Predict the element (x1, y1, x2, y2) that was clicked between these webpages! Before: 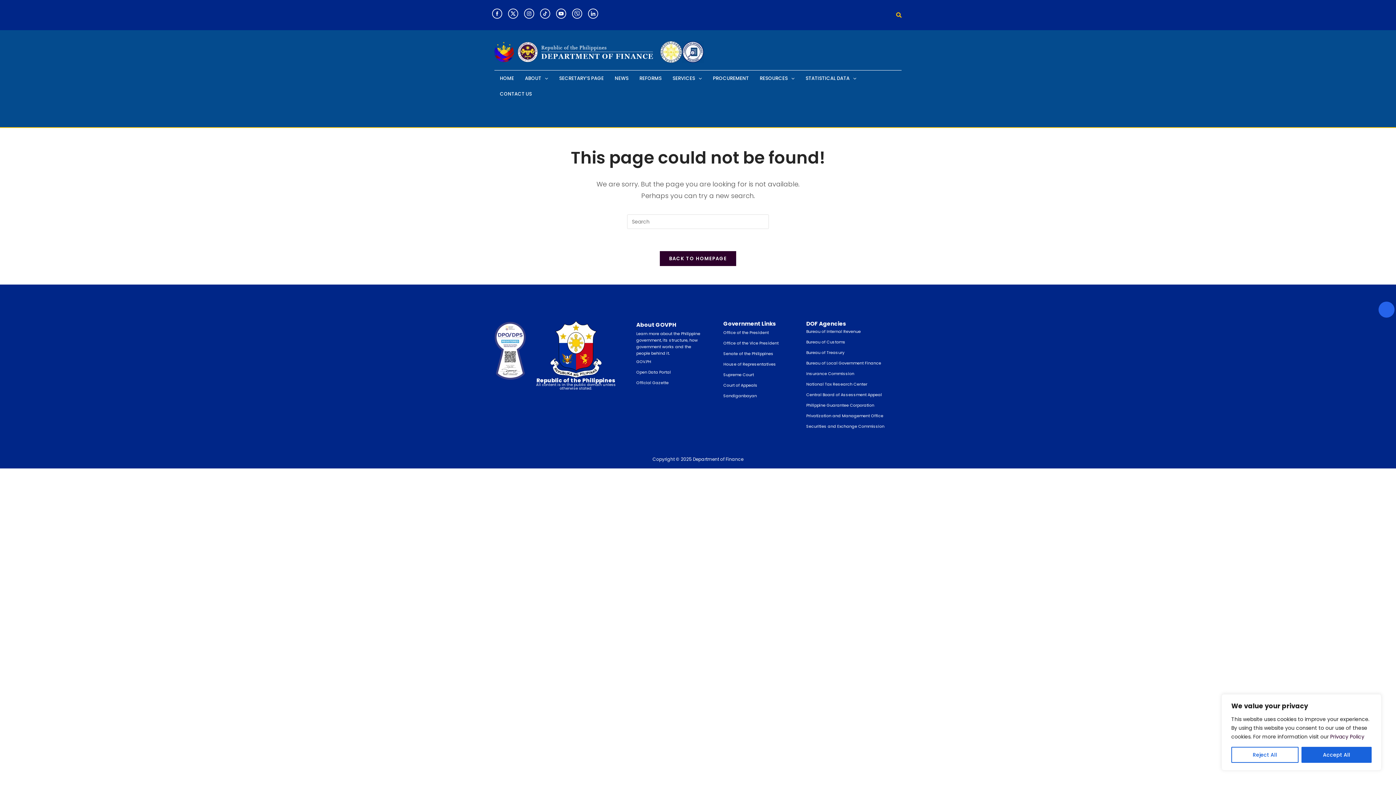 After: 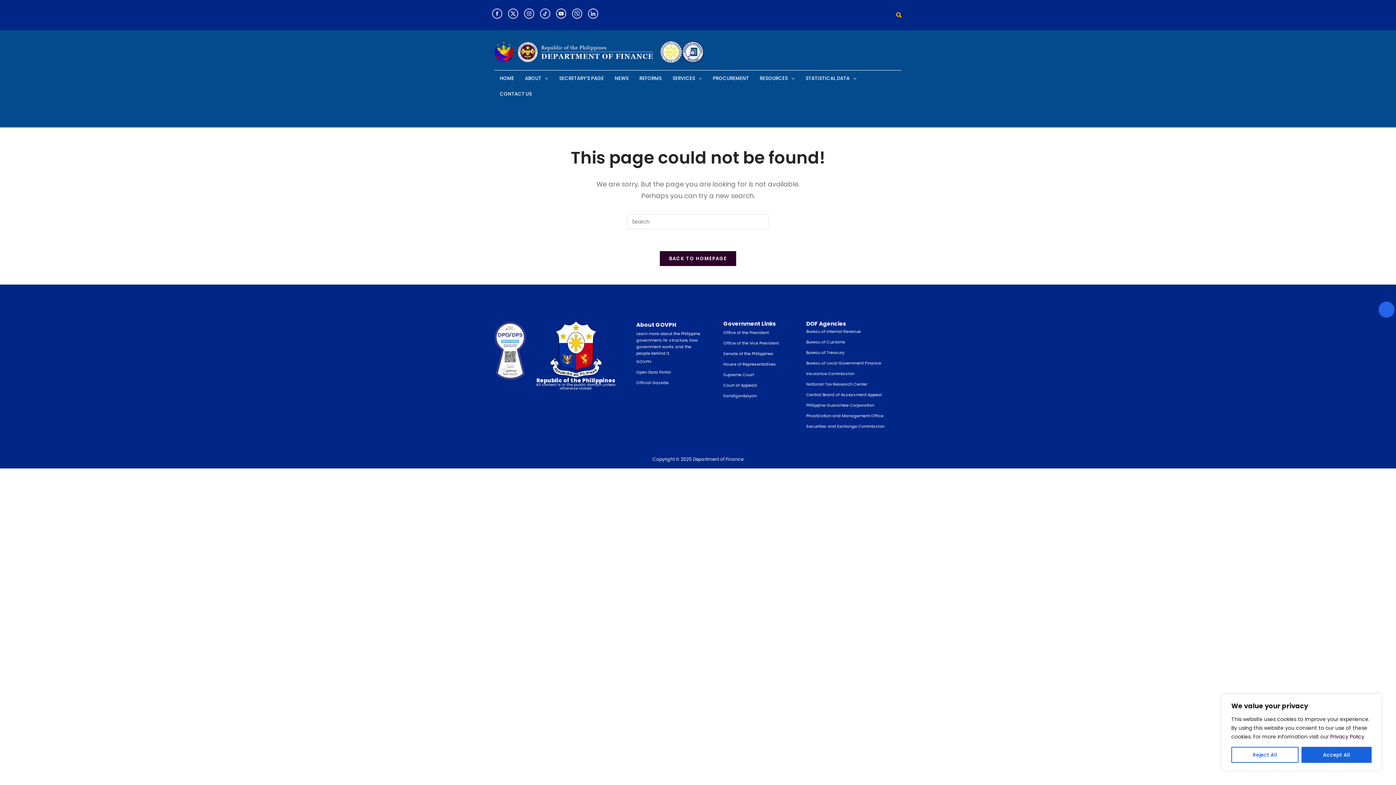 Action: label: DOF Agencies bbox: (806, 321, 898, 326)